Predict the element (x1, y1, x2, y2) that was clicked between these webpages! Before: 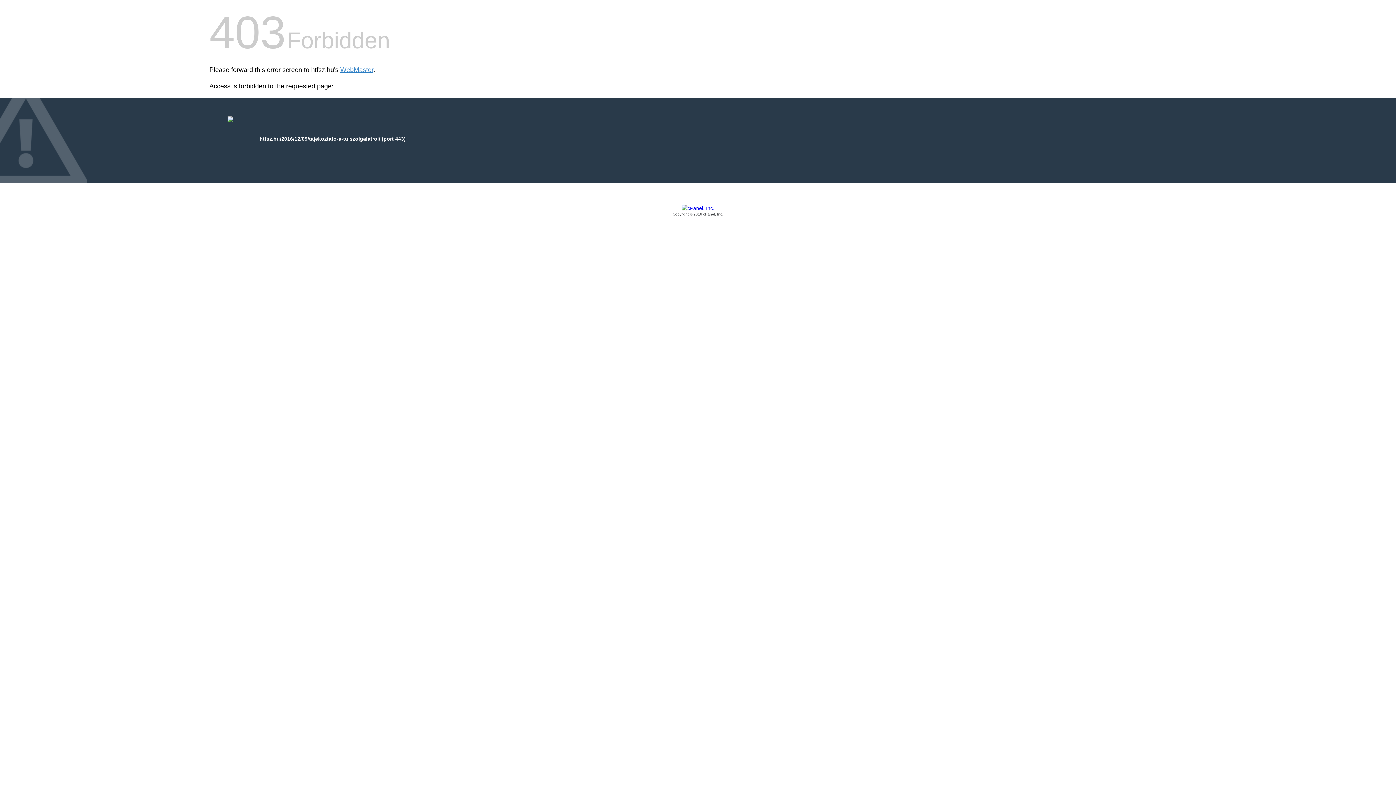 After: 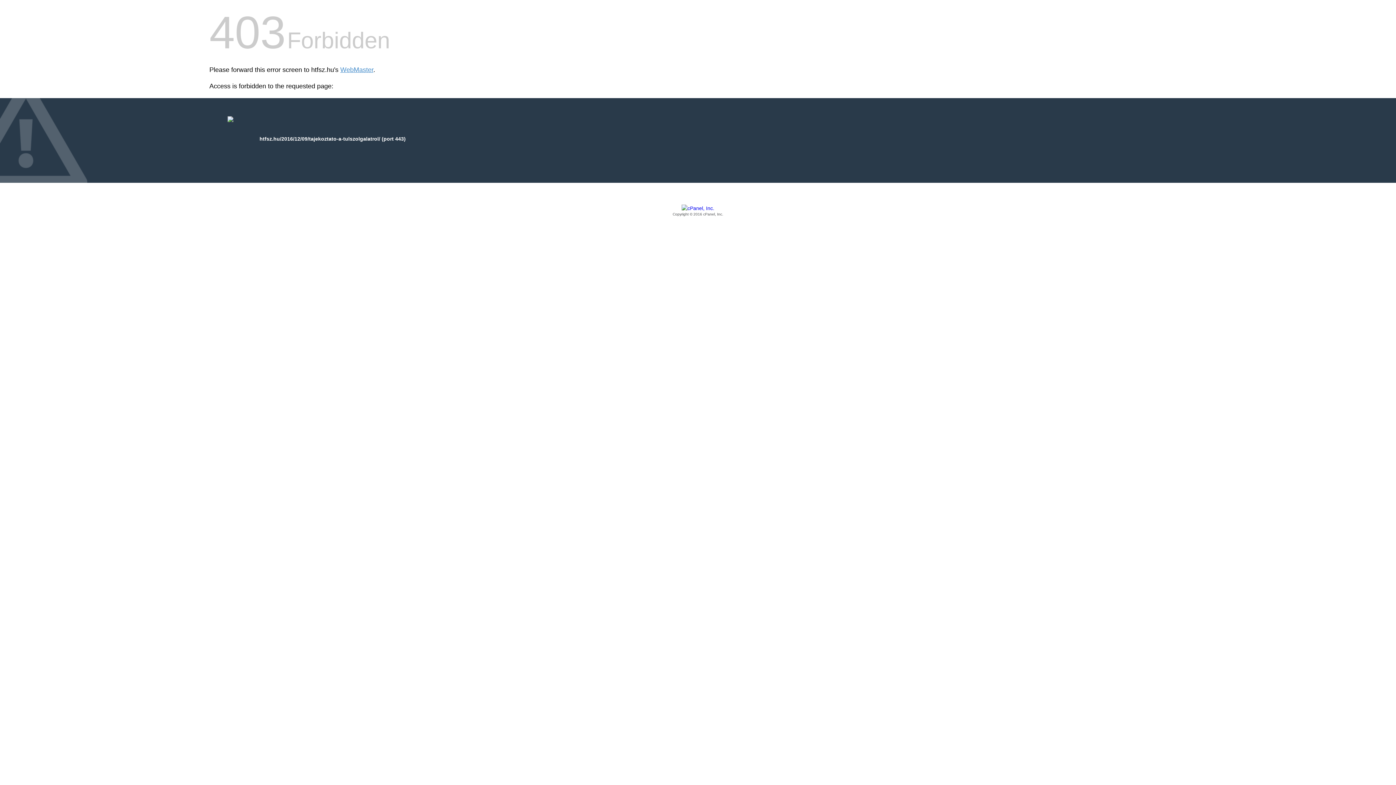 Action: bbox: (209, 205, 1186, 217) label: Copyright © 2016 cPanel, Inc.